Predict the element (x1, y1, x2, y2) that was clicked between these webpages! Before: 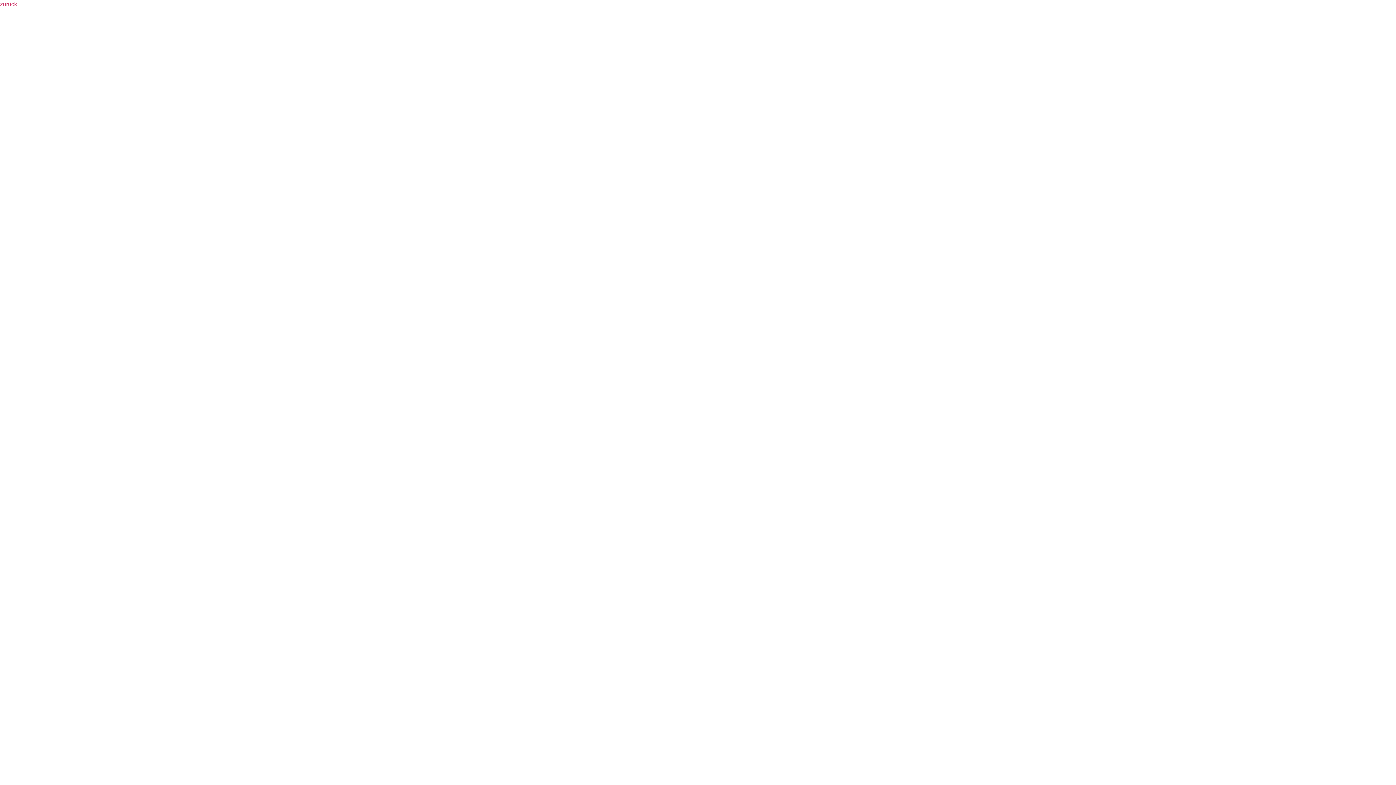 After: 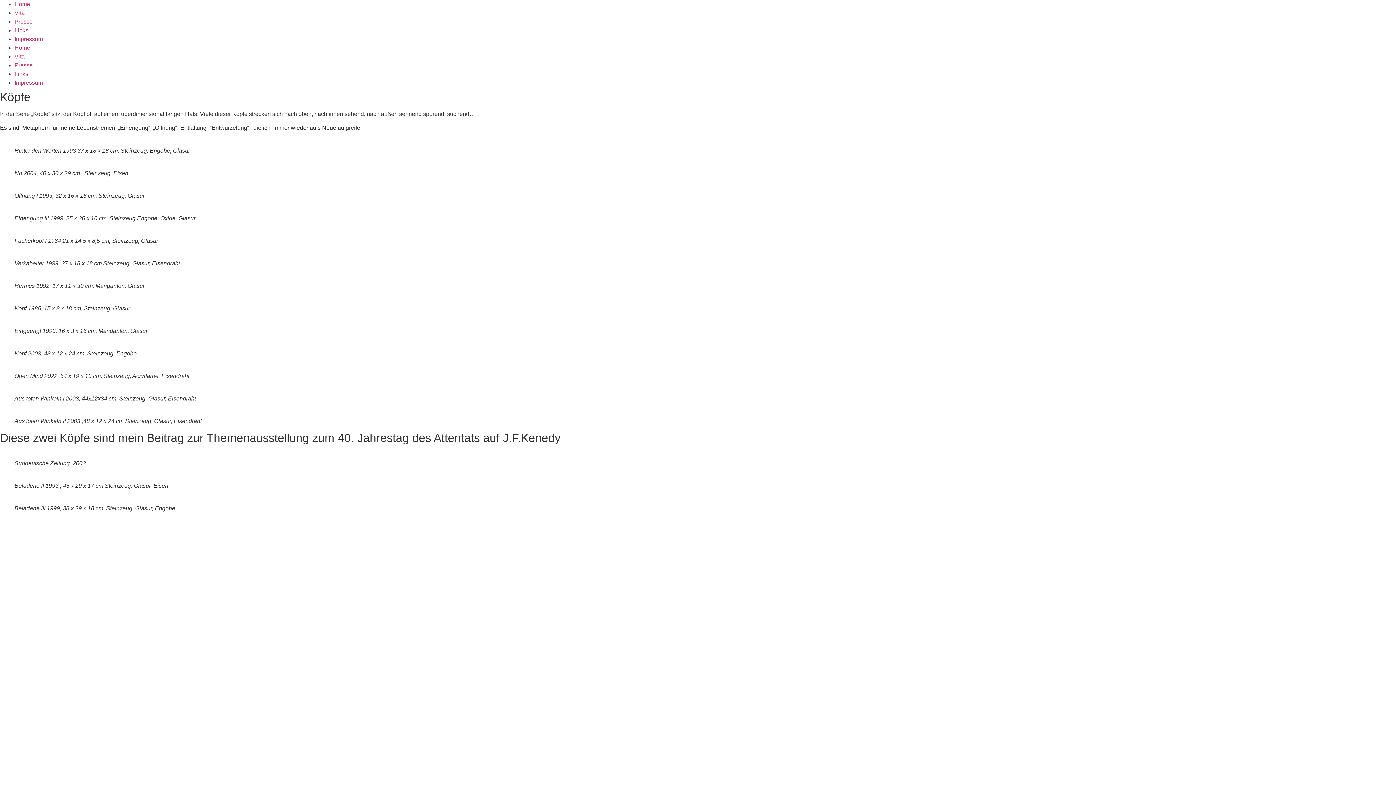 Action: bbox: (0, 1, 17, 7) label: zurück